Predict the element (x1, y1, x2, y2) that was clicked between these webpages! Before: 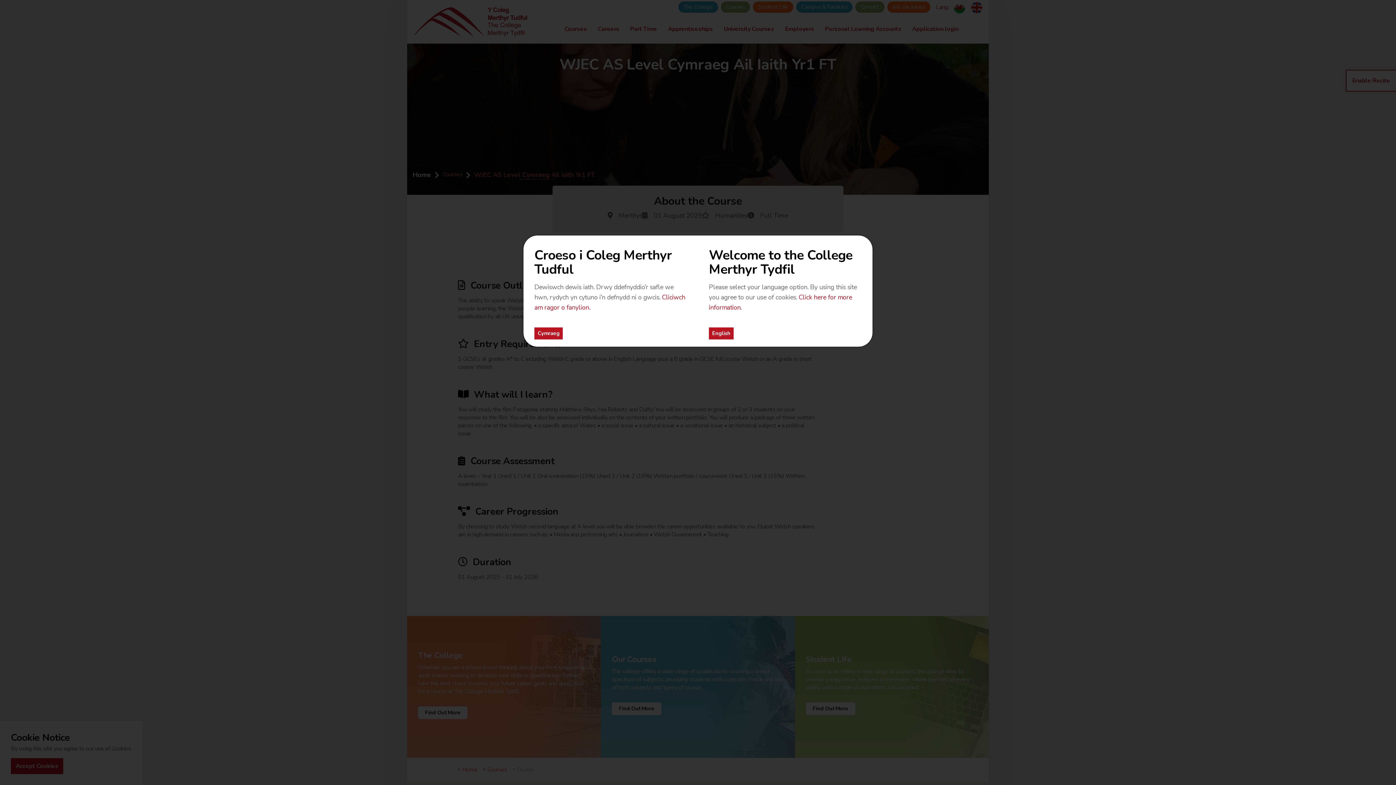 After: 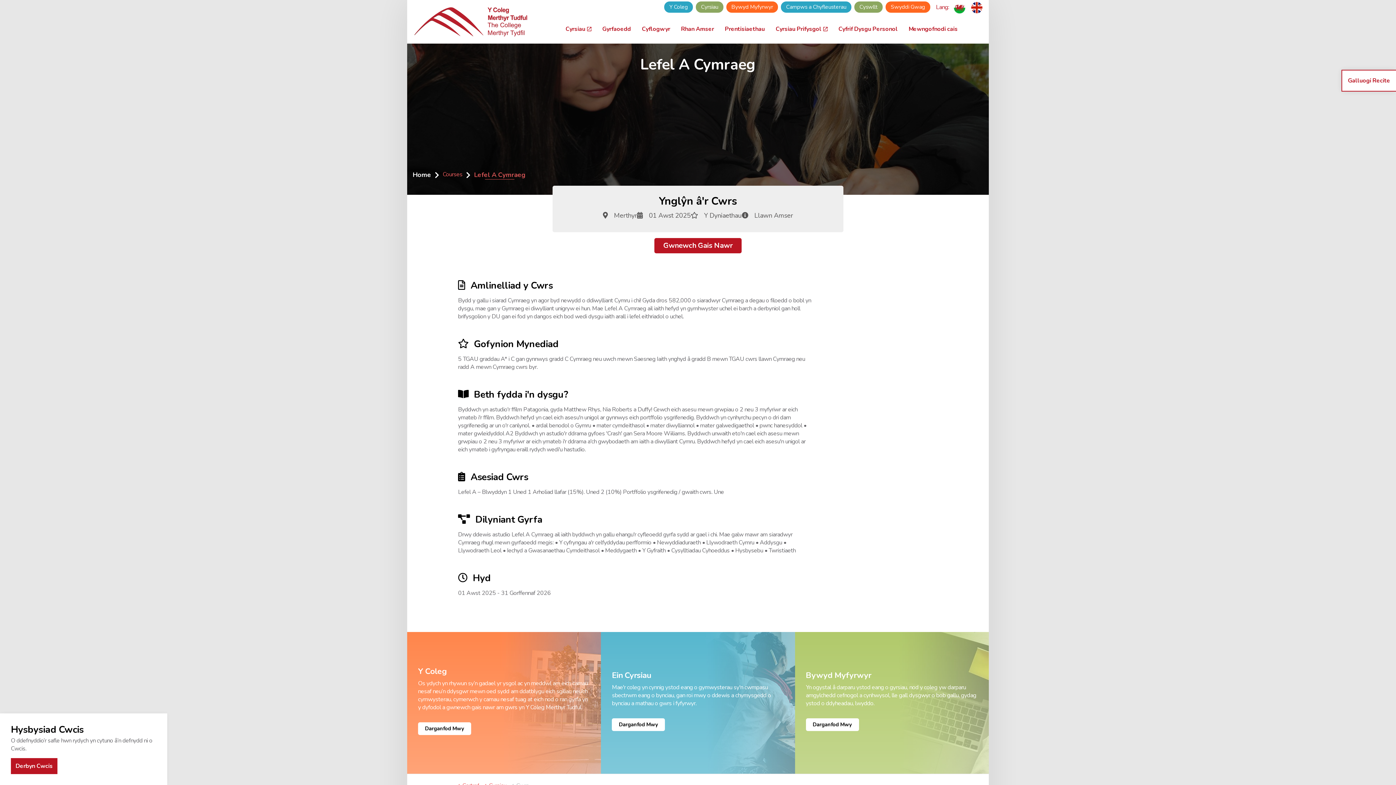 Action: bbox: (534, 327, 563, 339) label: Cymraeg